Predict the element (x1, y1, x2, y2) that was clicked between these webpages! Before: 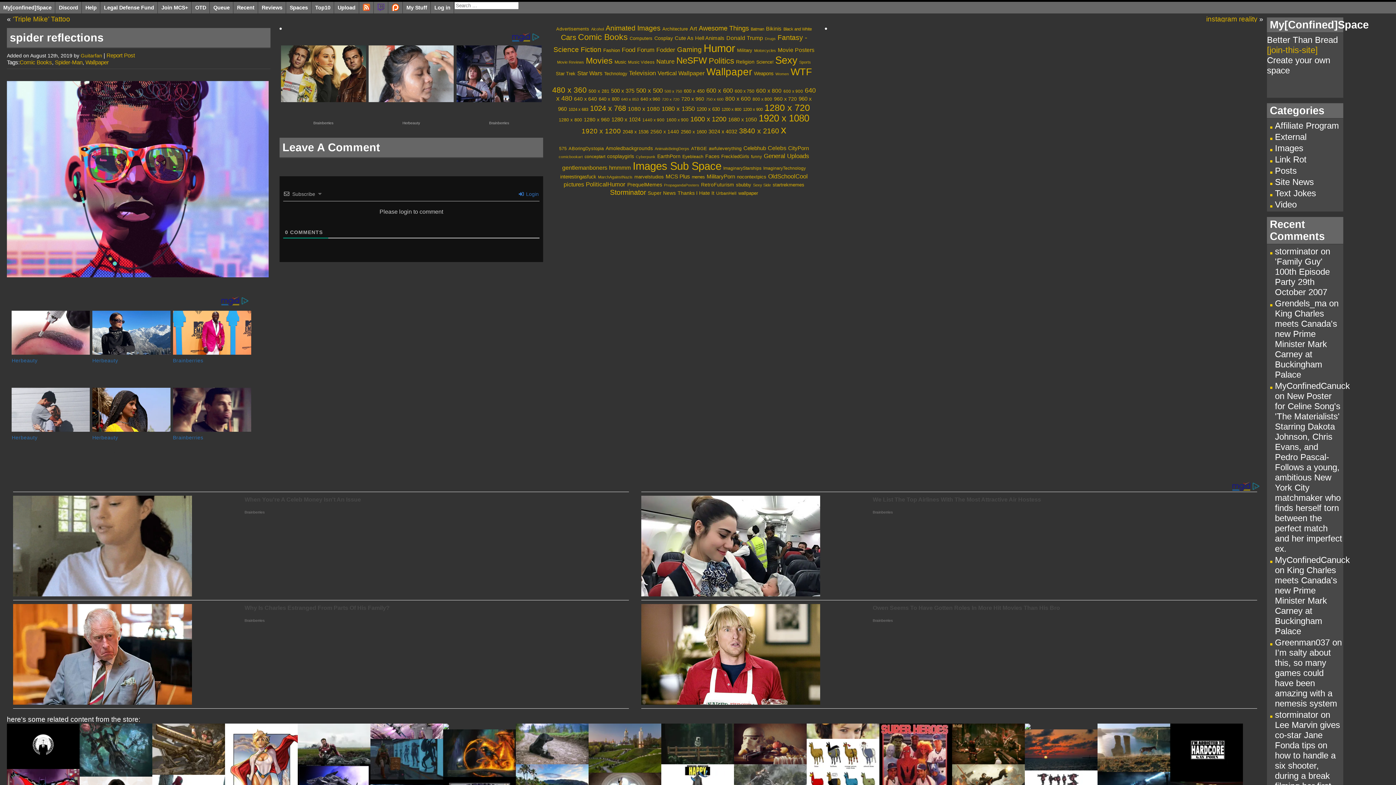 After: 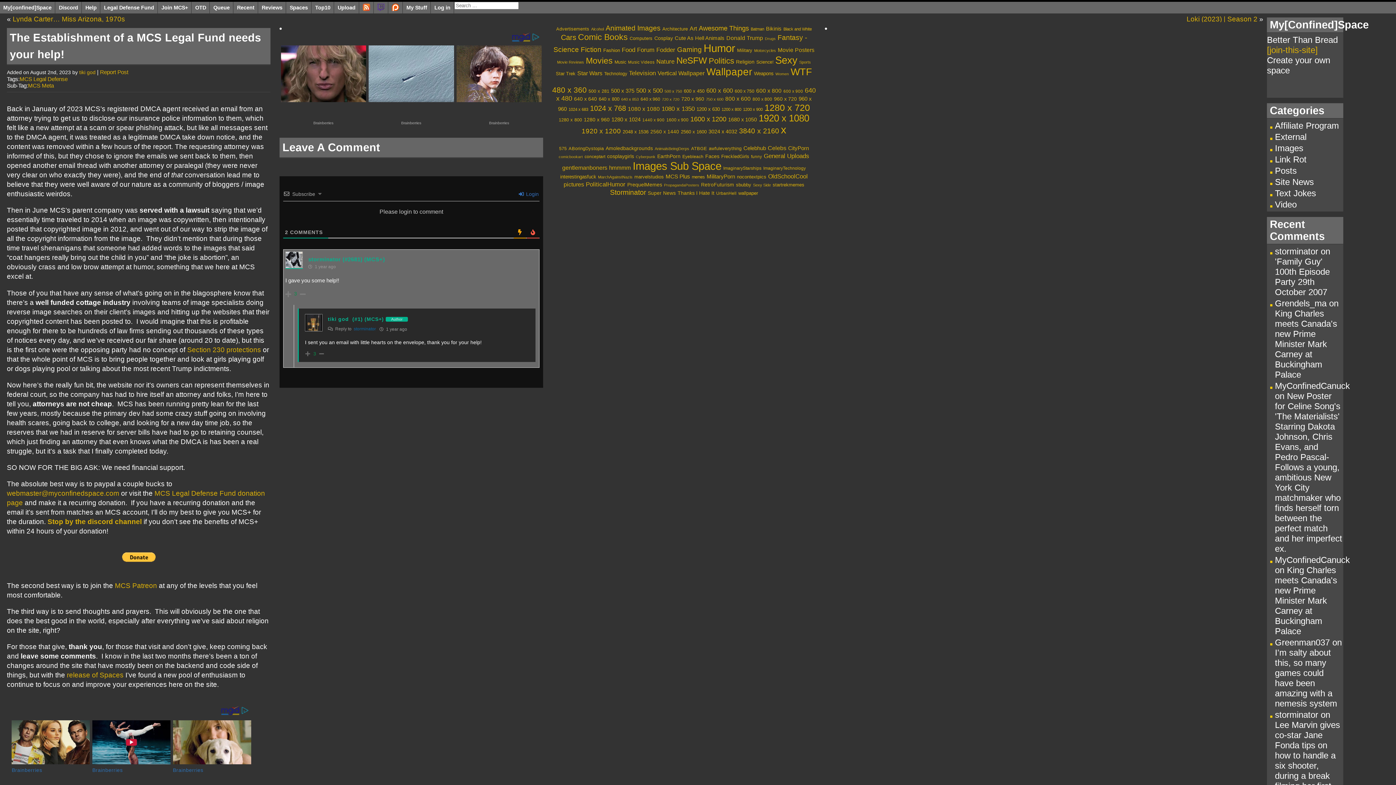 Action: bbox: (100, 1, 157, 13) label: Legal Defense Fund